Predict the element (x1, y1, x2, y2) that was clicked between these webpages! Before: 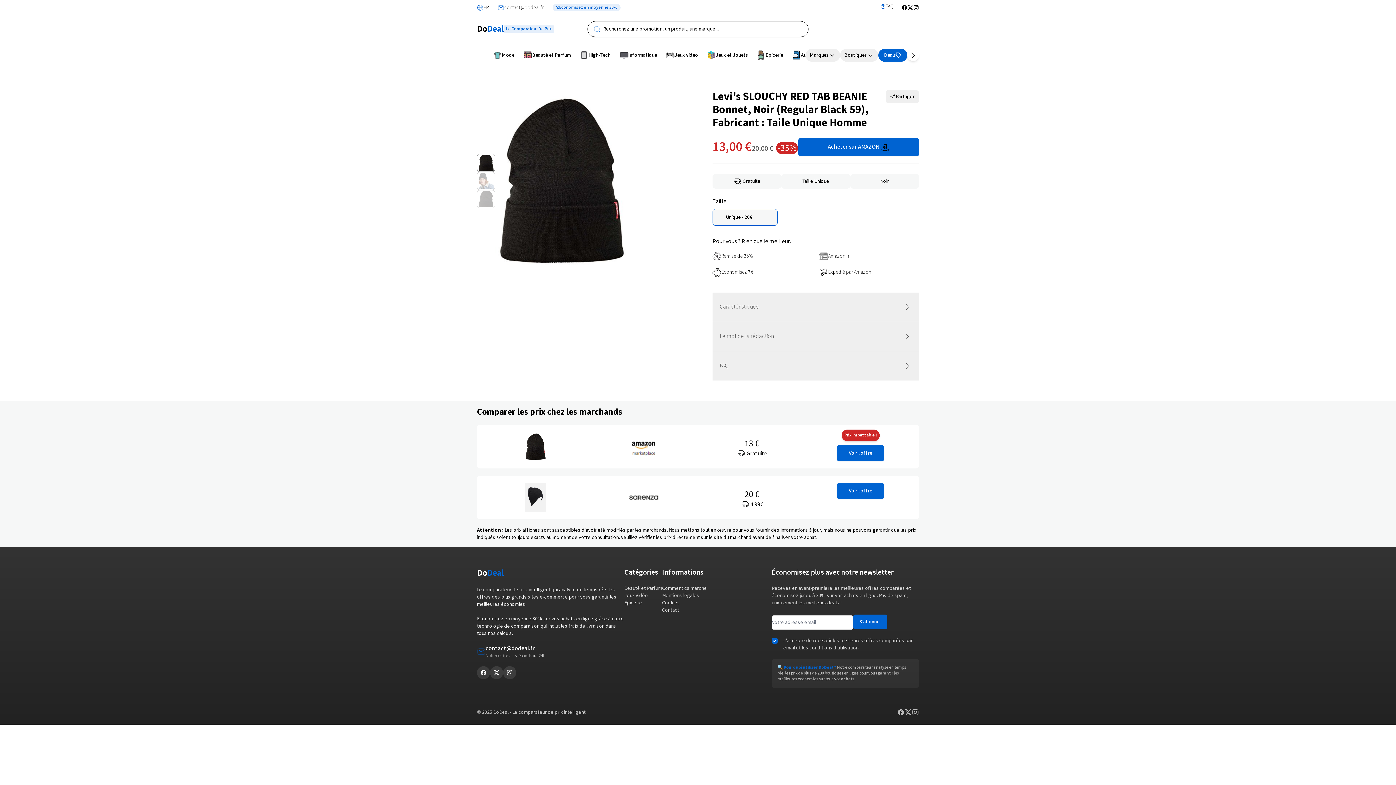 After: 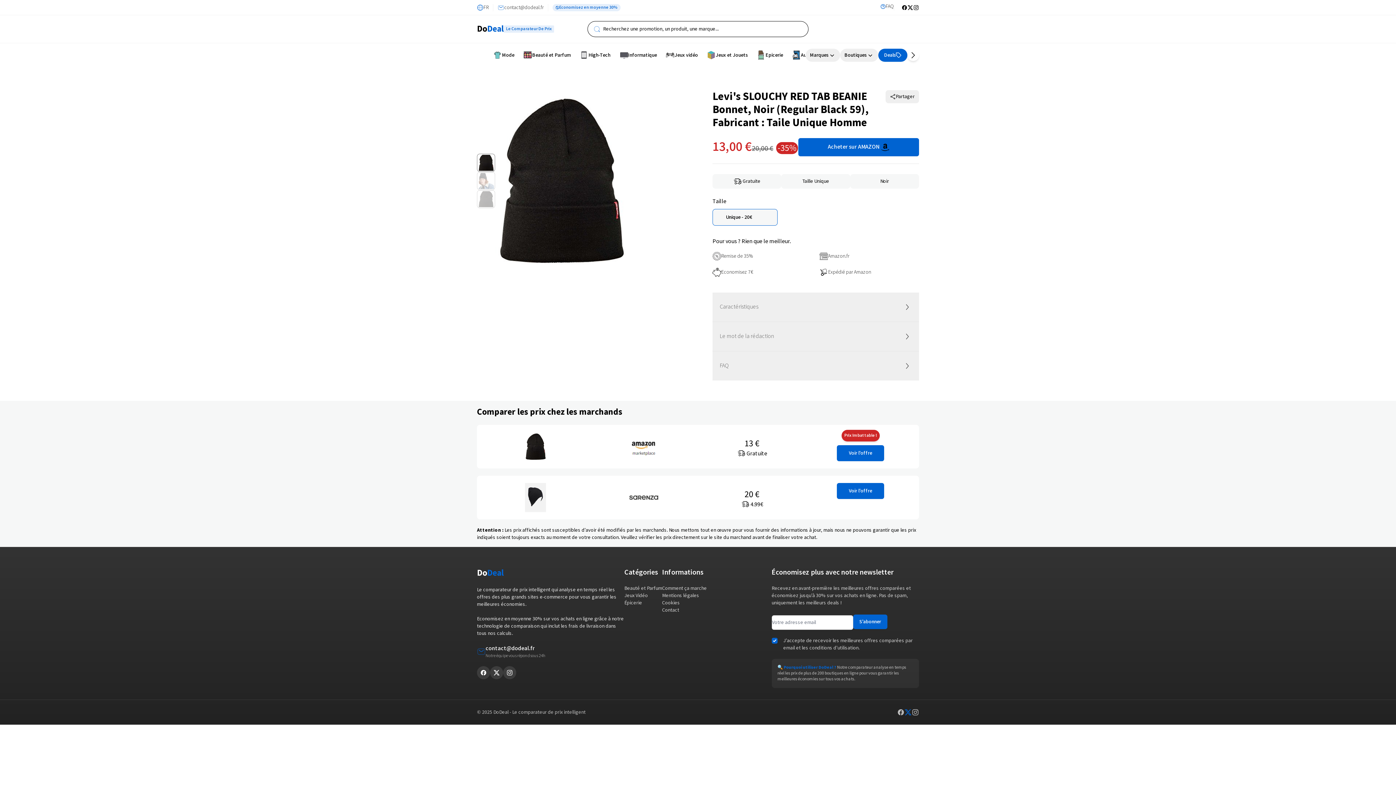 Action: bbox: (904, 709, 912, 716) label: Twitter